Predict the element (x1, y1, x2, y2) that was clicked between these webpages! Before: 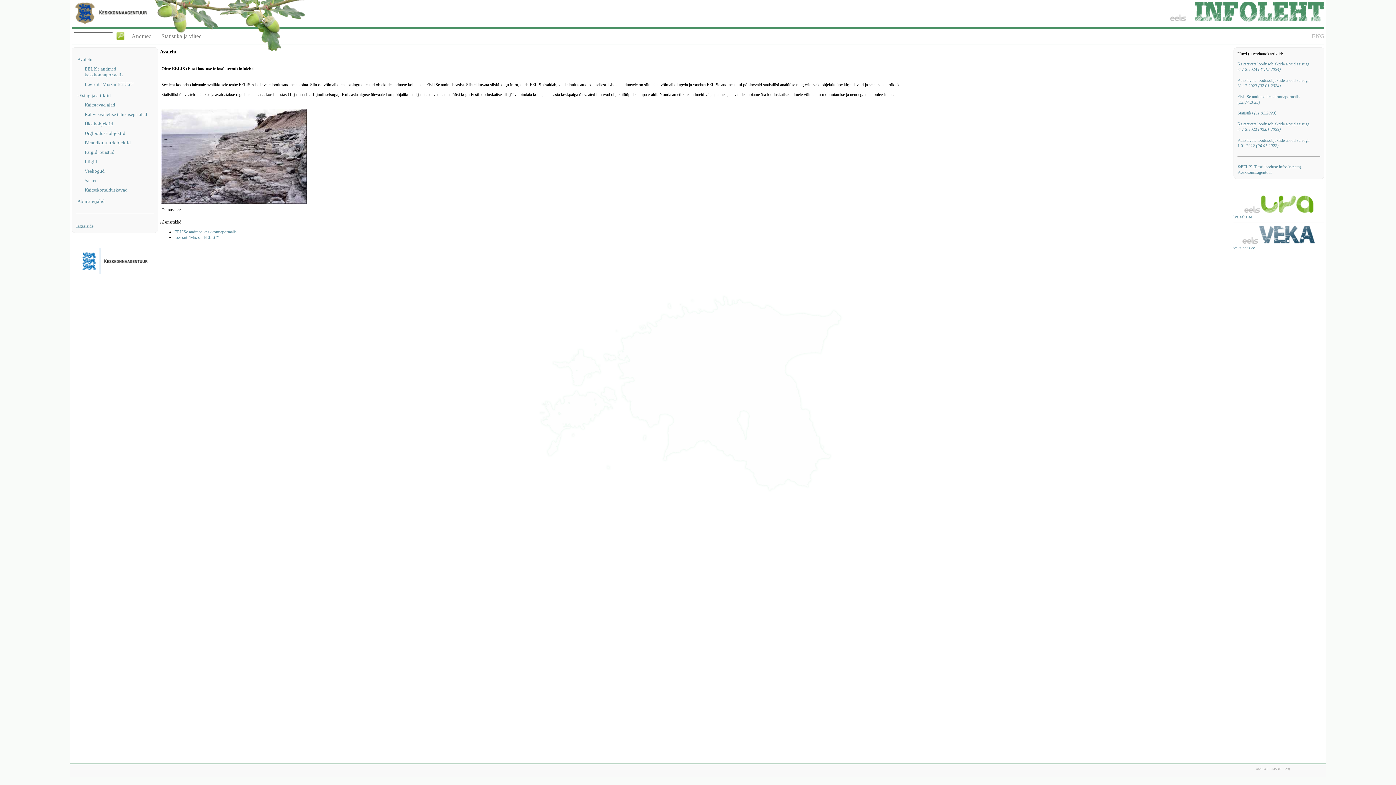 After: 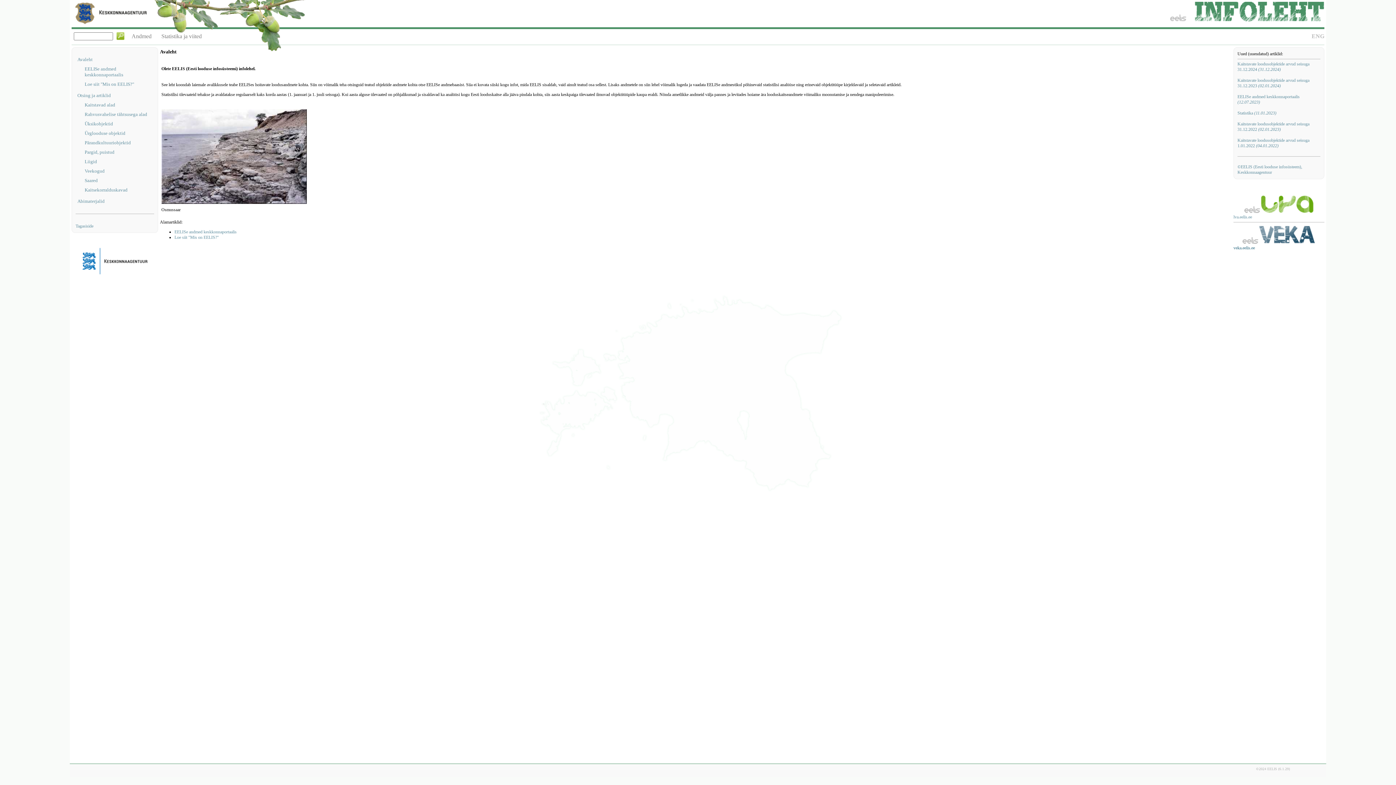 Action: label: veka.eelis.ee bbox: (1233, 245, 1255, 250)